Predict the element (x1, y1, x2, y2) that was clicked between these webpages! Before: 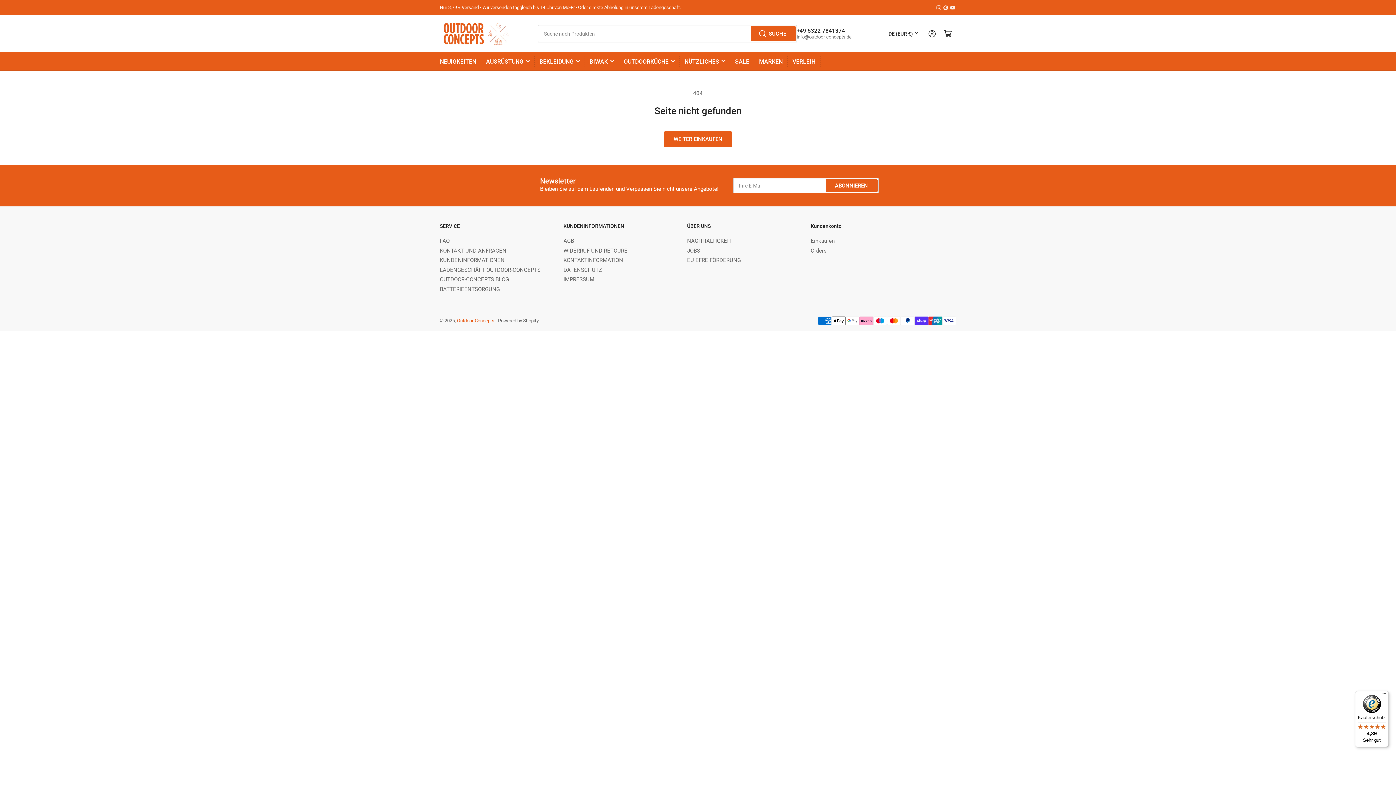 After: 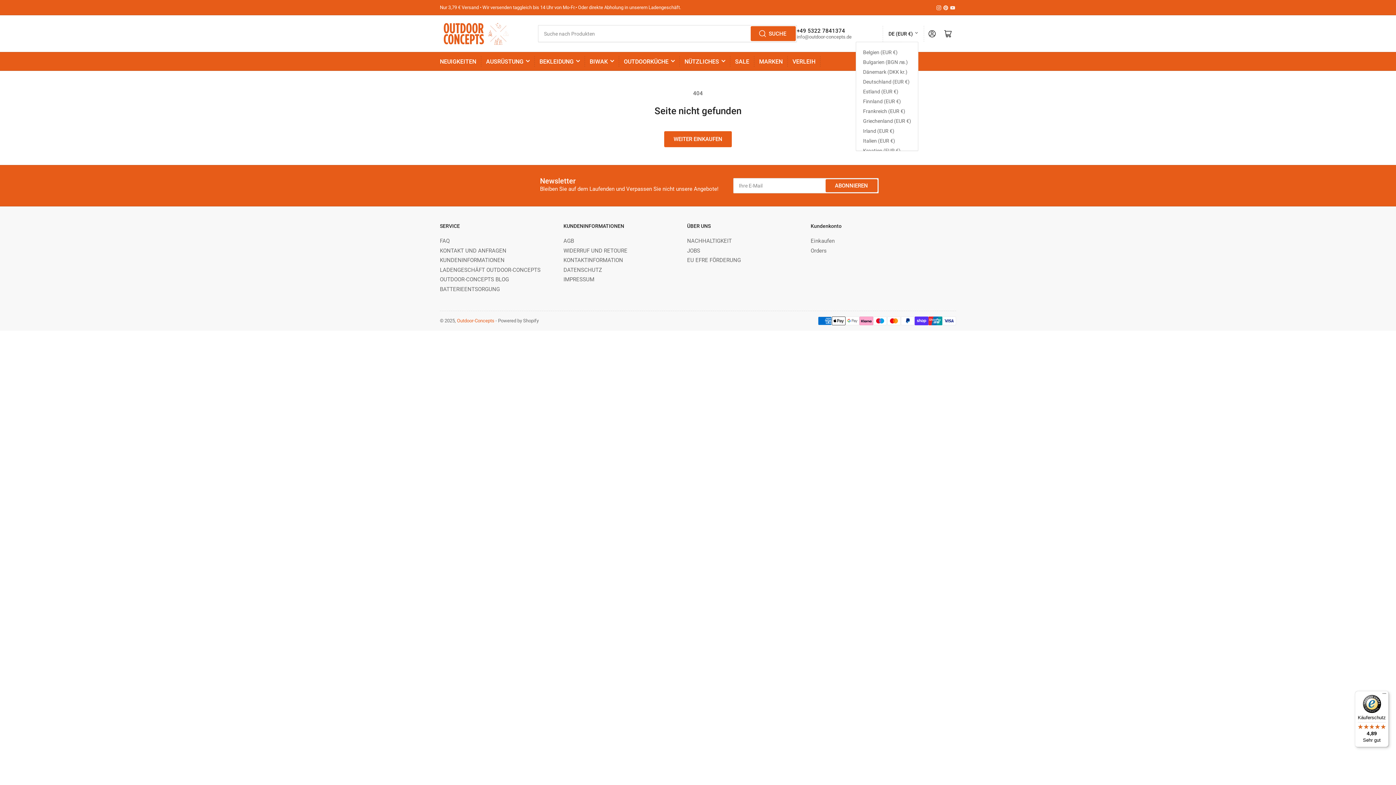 Action: label: DE (EUR €) bbox: (888, 25, 918, 41)